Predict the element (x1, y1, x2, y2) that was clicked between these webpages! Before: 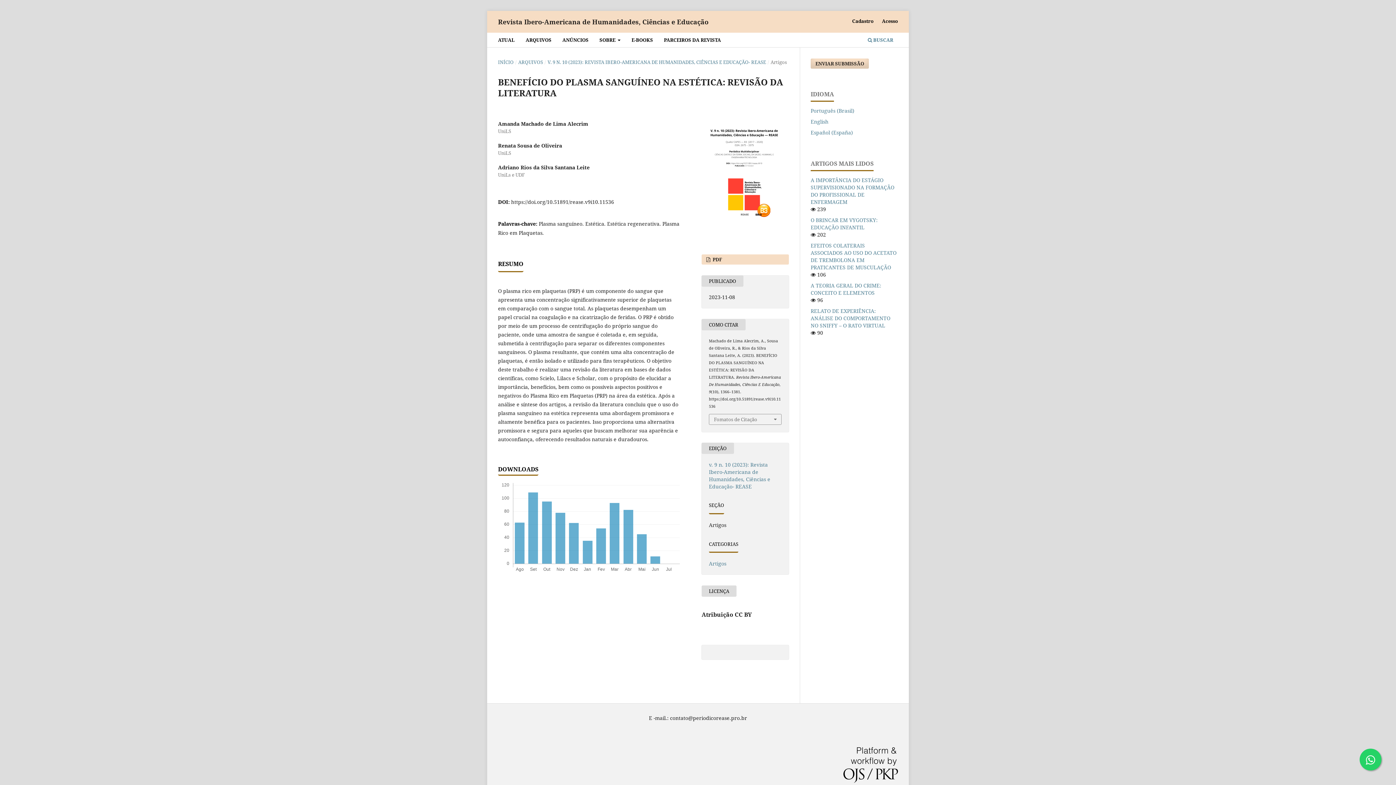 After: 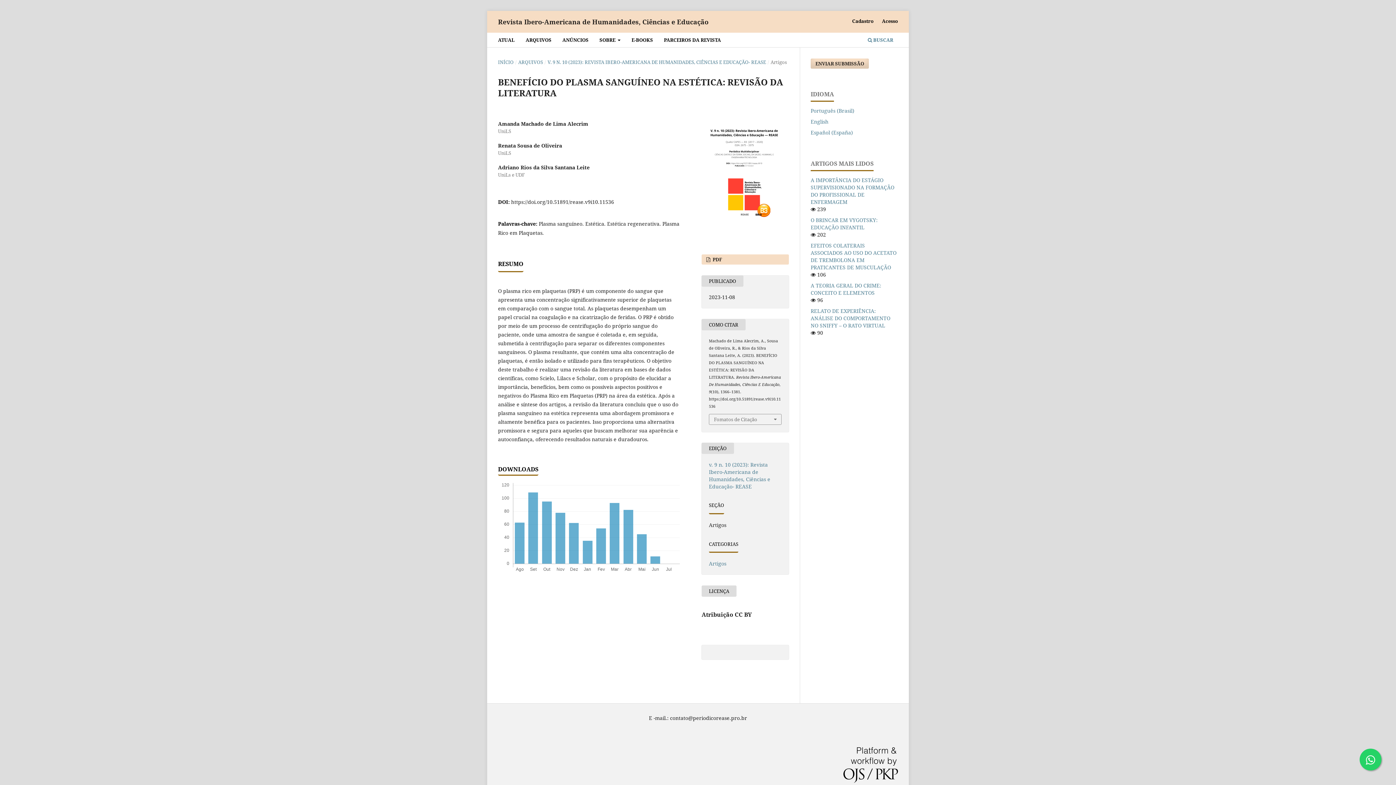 Action: bbox: (511, 198, 614, 205) label: https://doi.org/10.51891/rease.v9i10.11536